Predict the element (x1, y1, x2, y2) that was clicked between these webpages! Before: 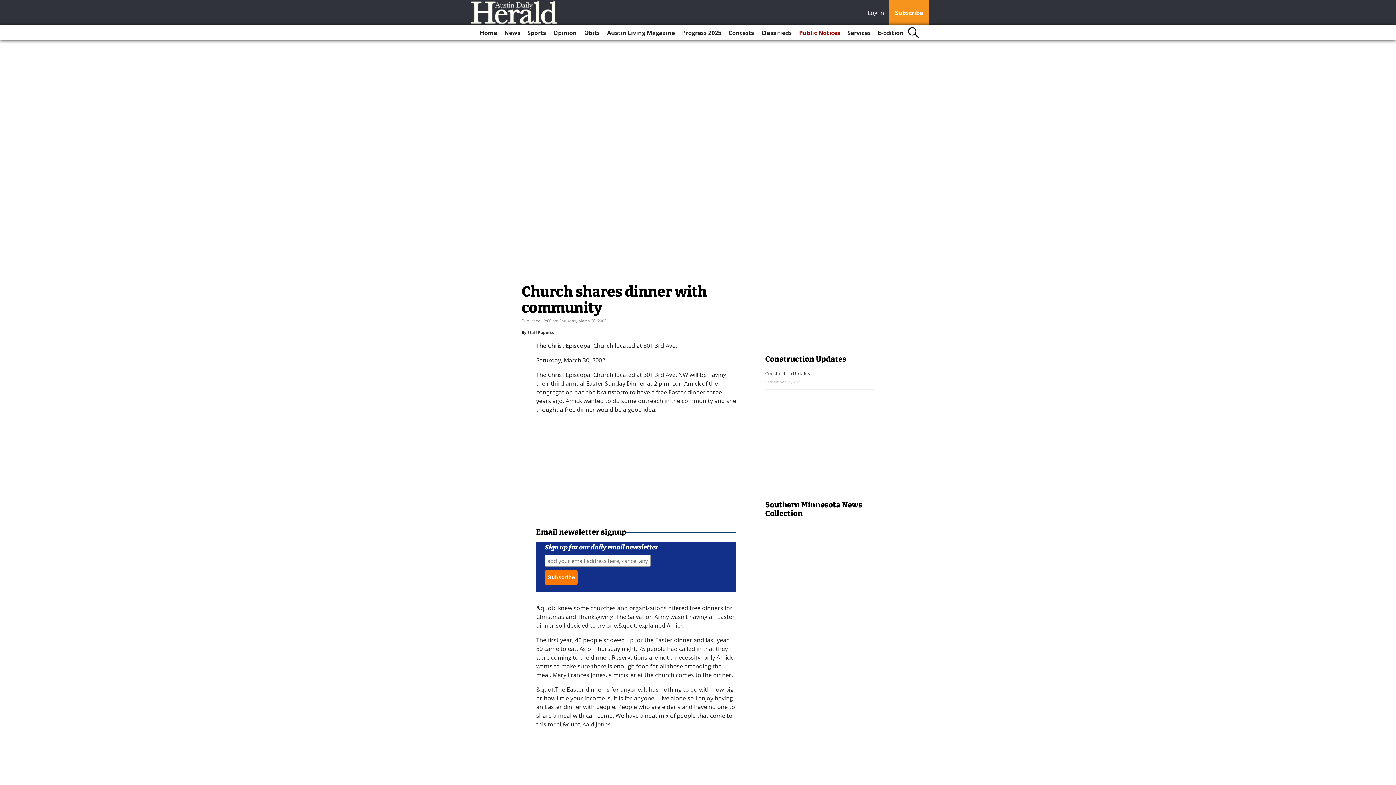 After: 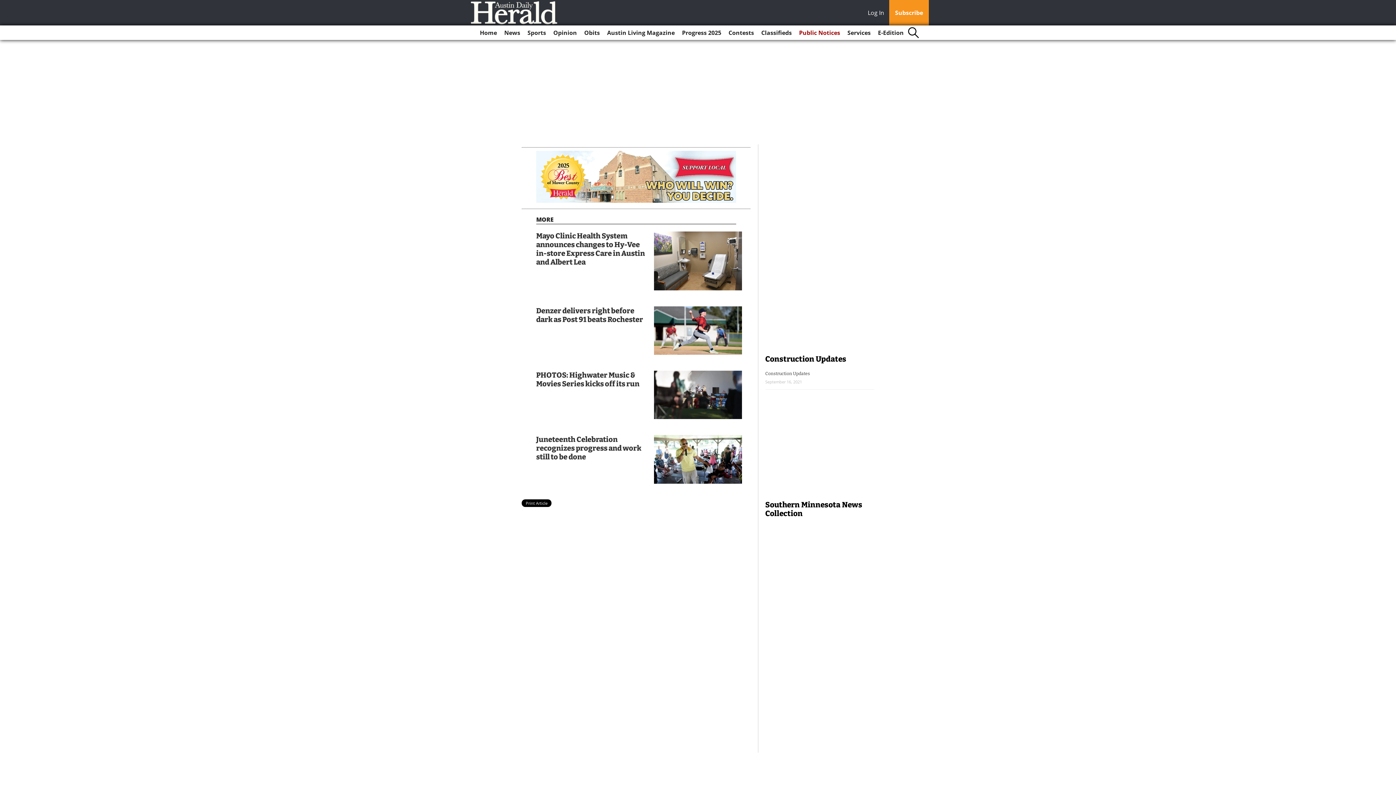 Action: bbox: (725, 25, 757, 40) label: Contests